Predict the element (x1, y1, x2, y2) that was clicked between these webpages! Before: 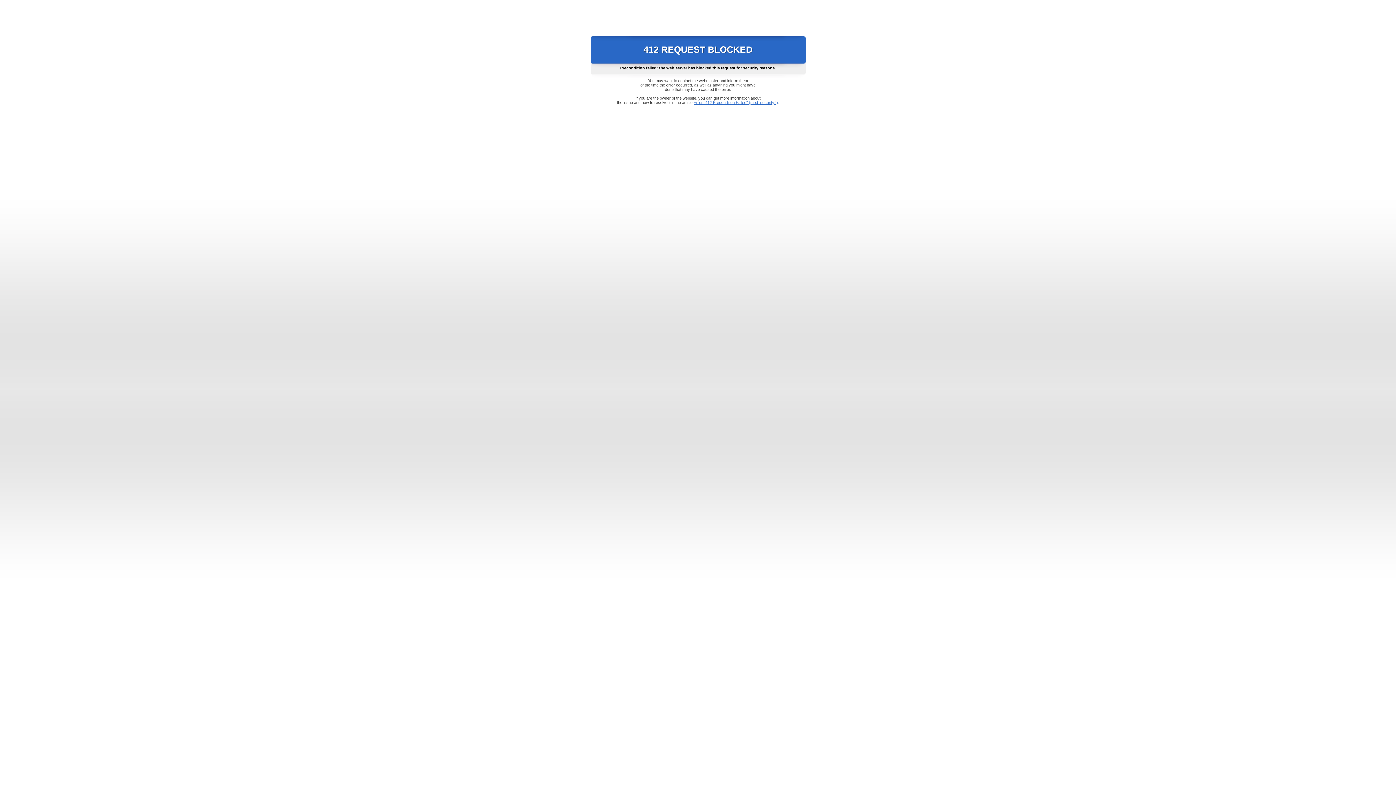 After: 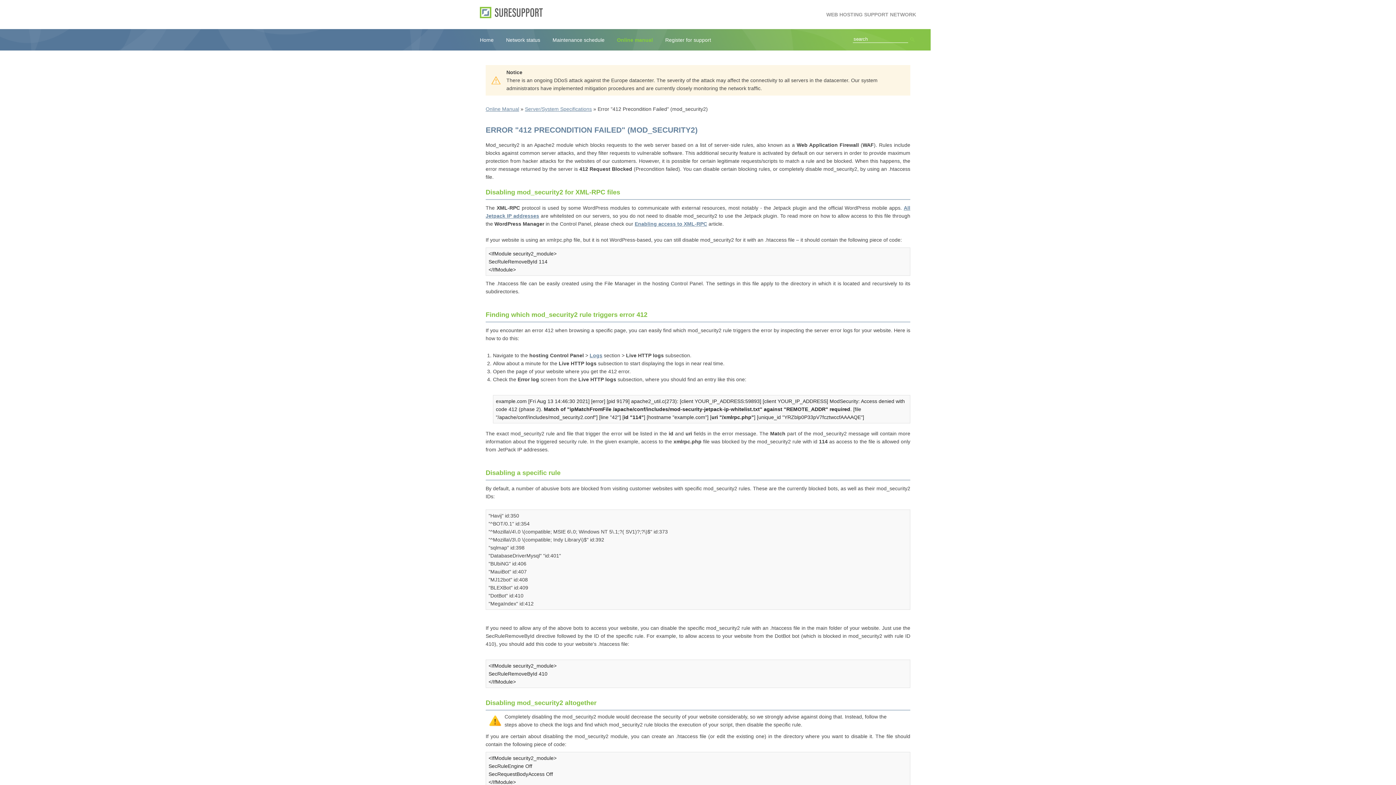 Action: label: Error "412 Precondition Failed" (mod_security2) bbox: (693, 100, 778, 104)